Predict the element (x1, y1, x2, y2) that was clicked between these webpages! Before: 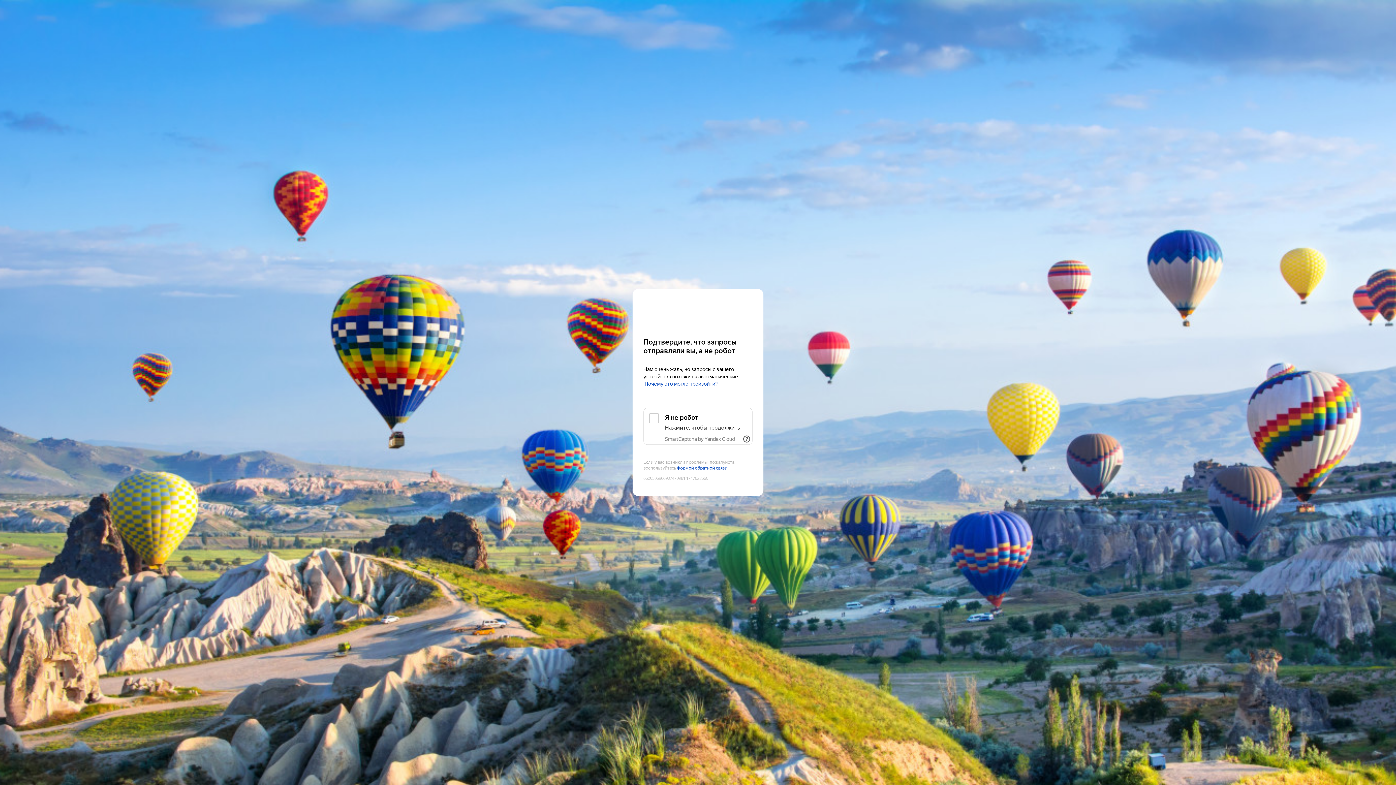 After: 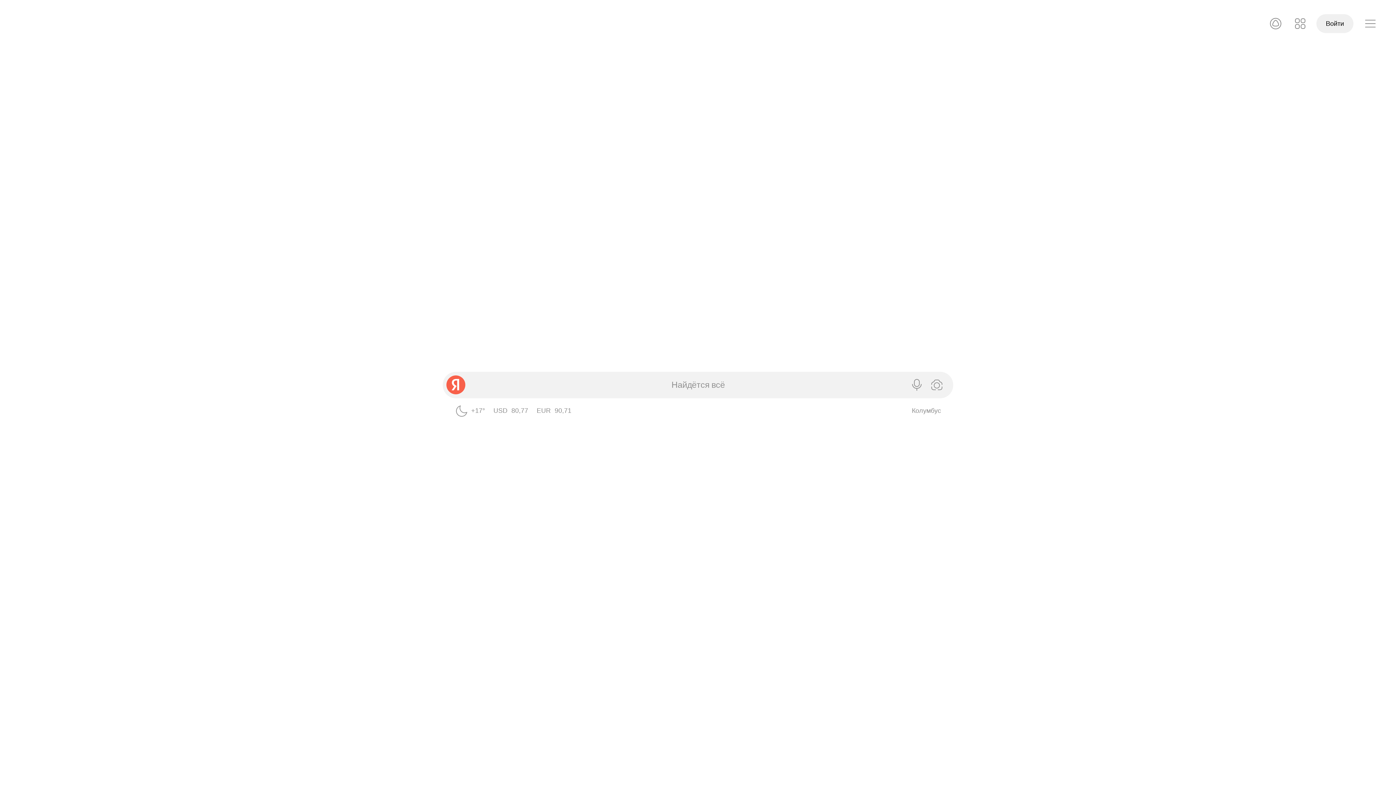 Action: bbox: (643, 303, 752, 316) label: Yandex